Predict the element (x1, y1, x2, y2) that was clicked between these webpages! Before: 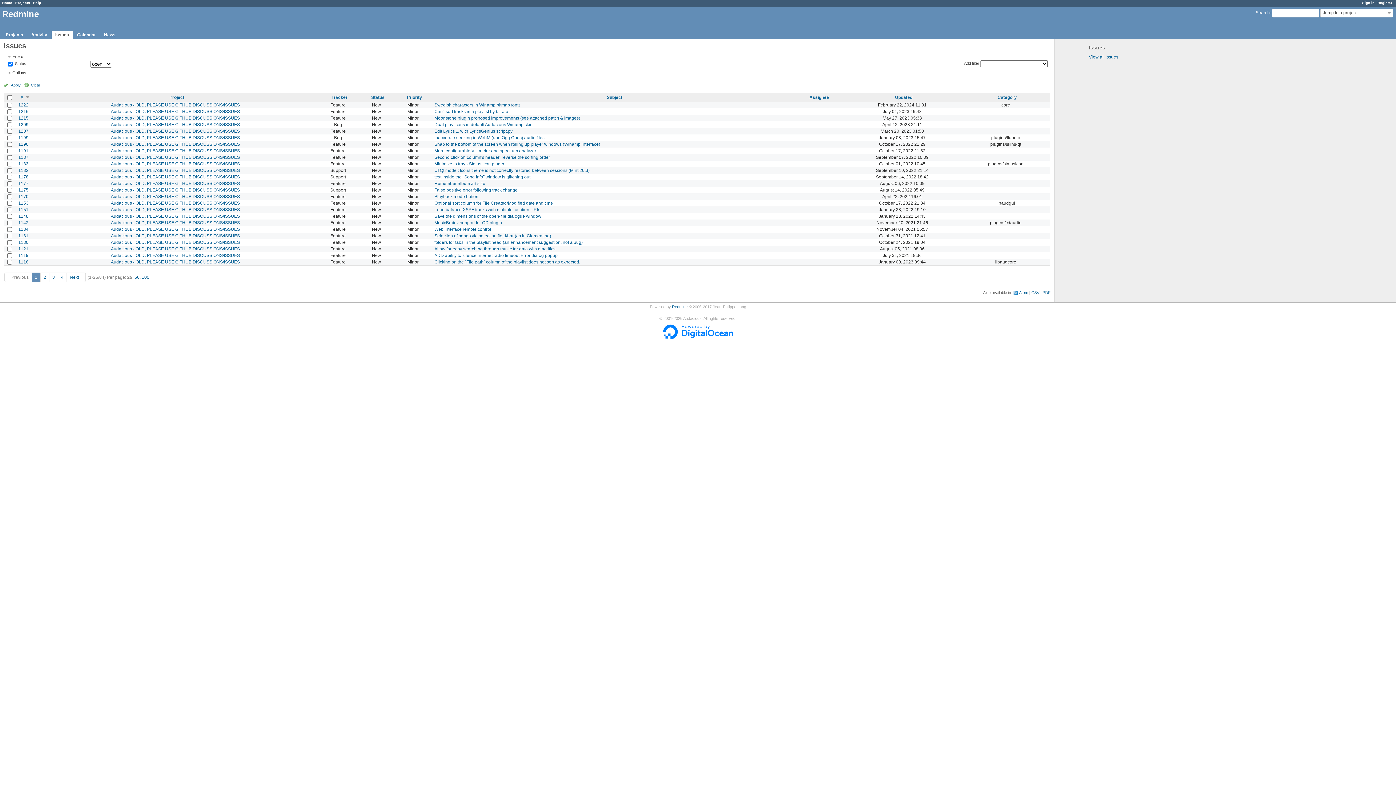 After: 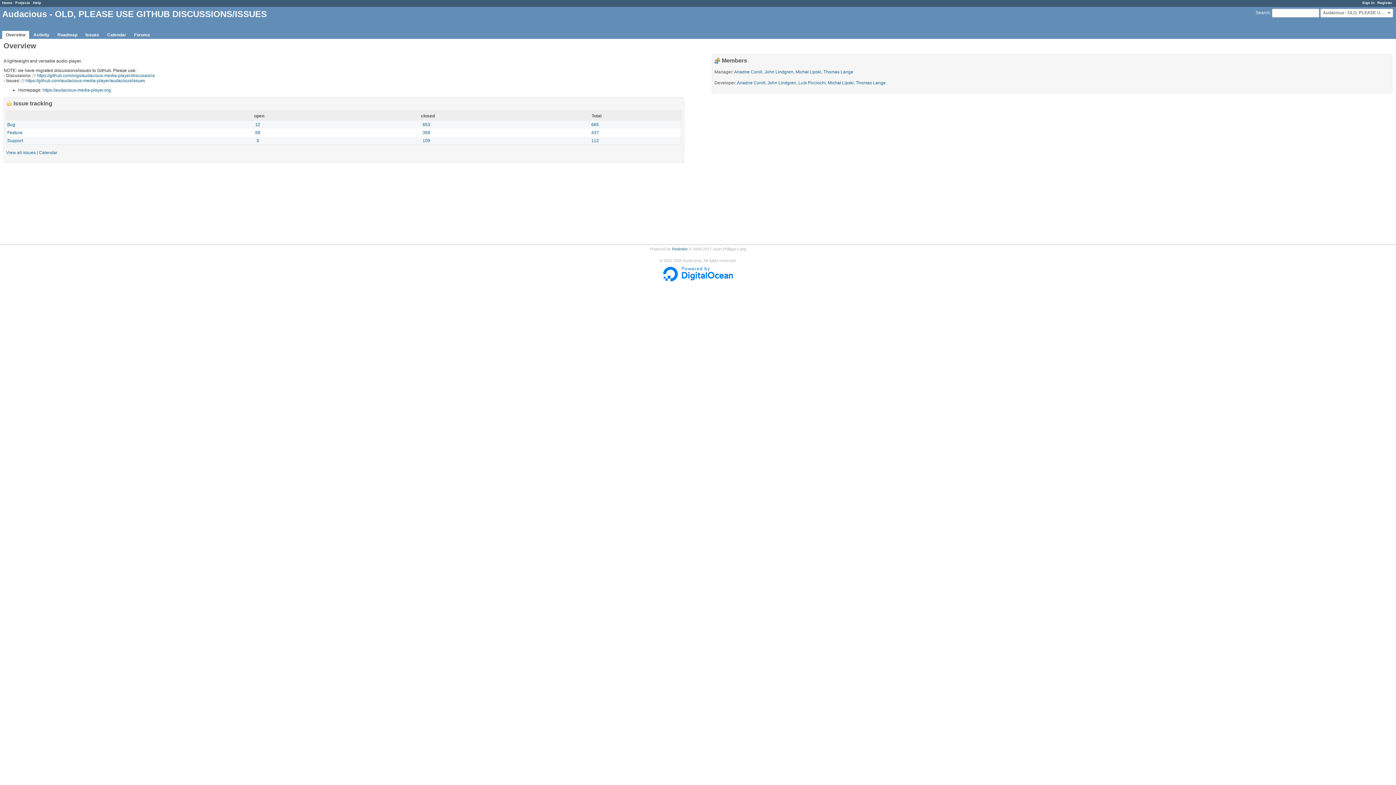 Action: label: Audacious - OLD, PLEASE USE GITHUB DISCUSSIONS/ISSUES bbox: (110, 246, 240, 251)